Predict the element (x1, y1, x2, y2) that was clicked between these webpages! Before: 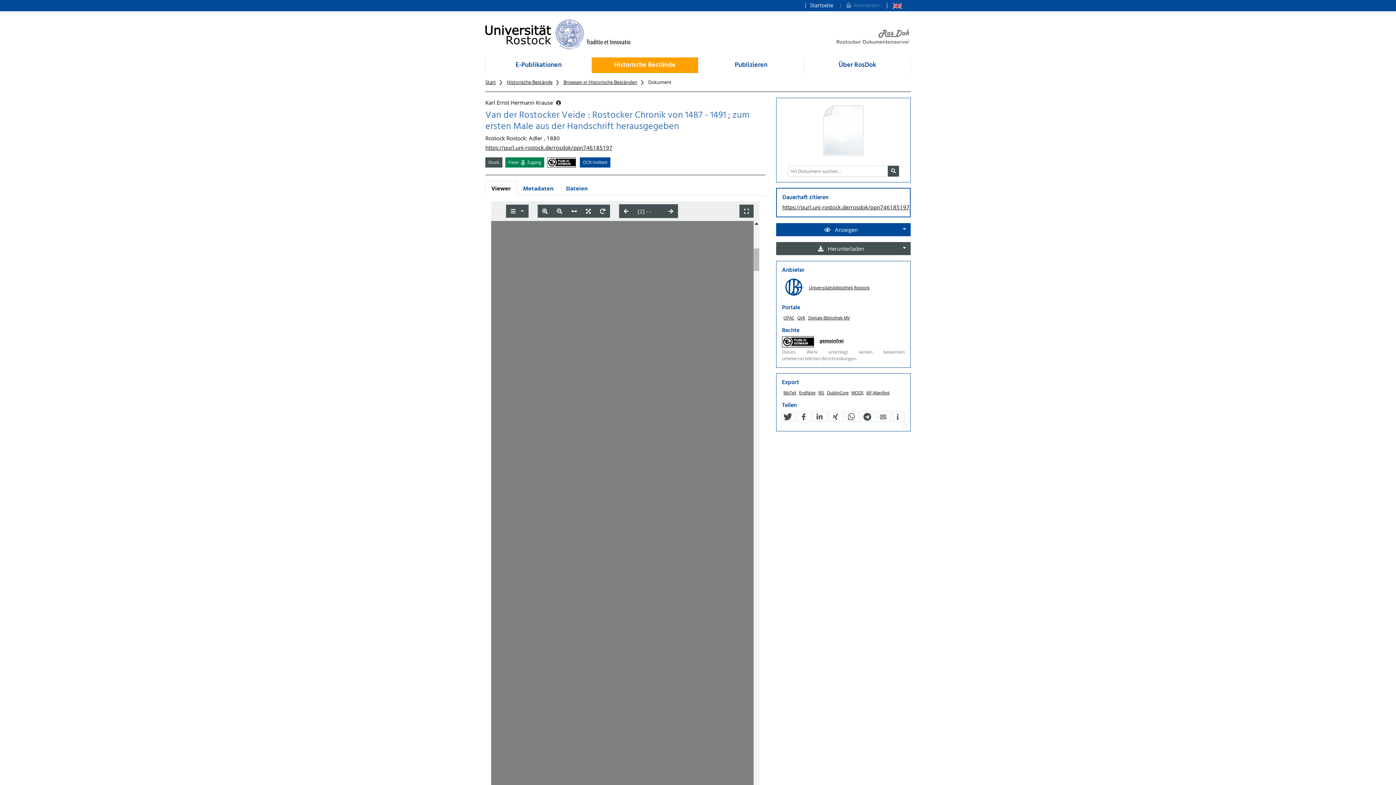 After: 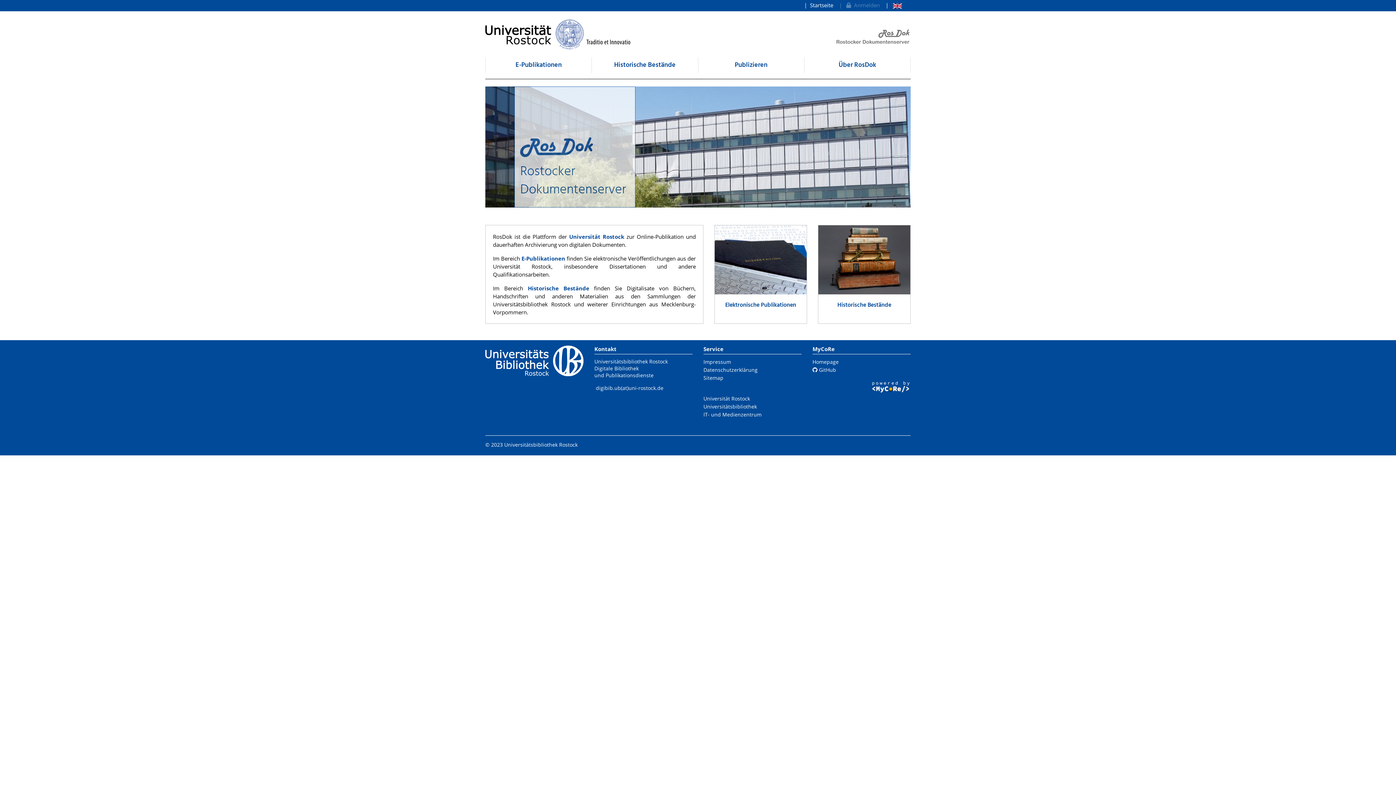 Action: bbox: (835, 24, 910, 31)